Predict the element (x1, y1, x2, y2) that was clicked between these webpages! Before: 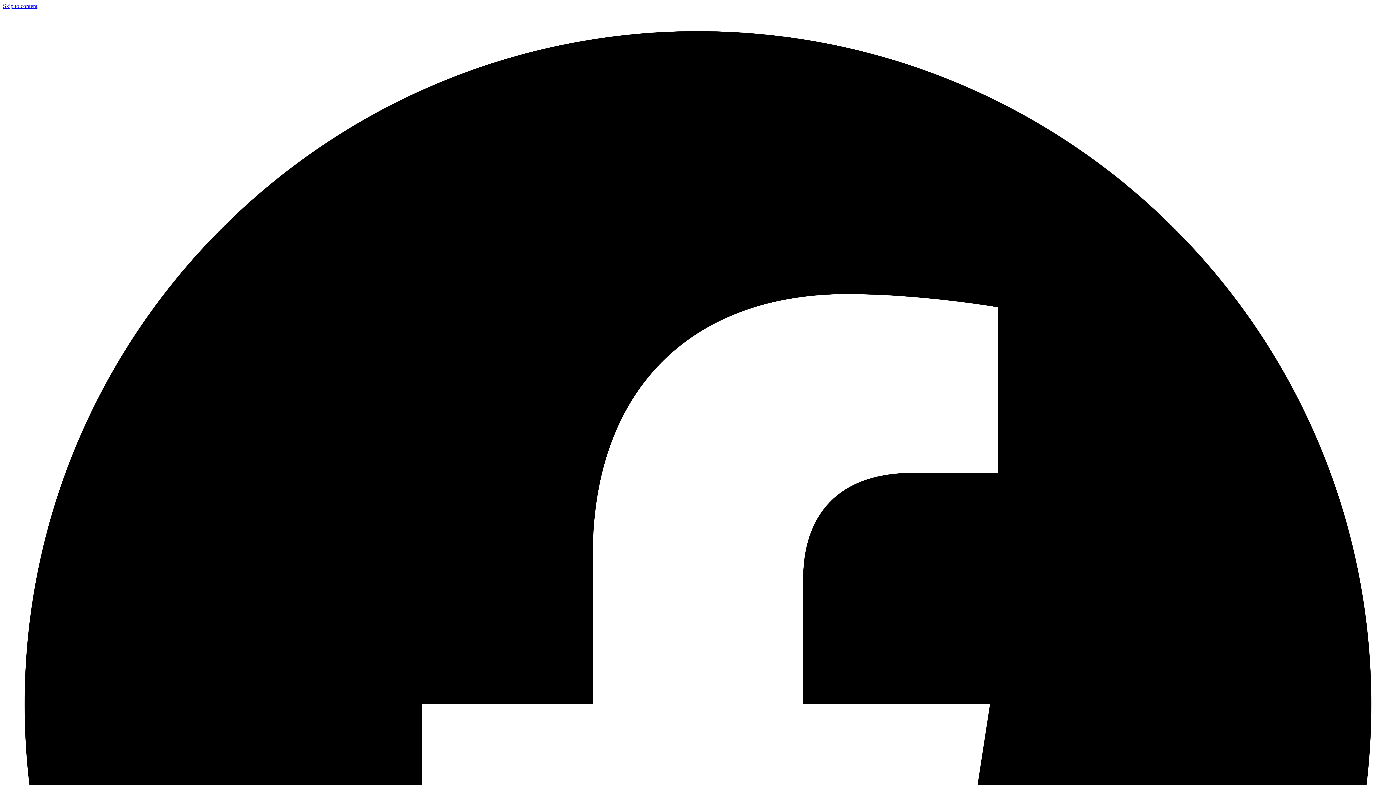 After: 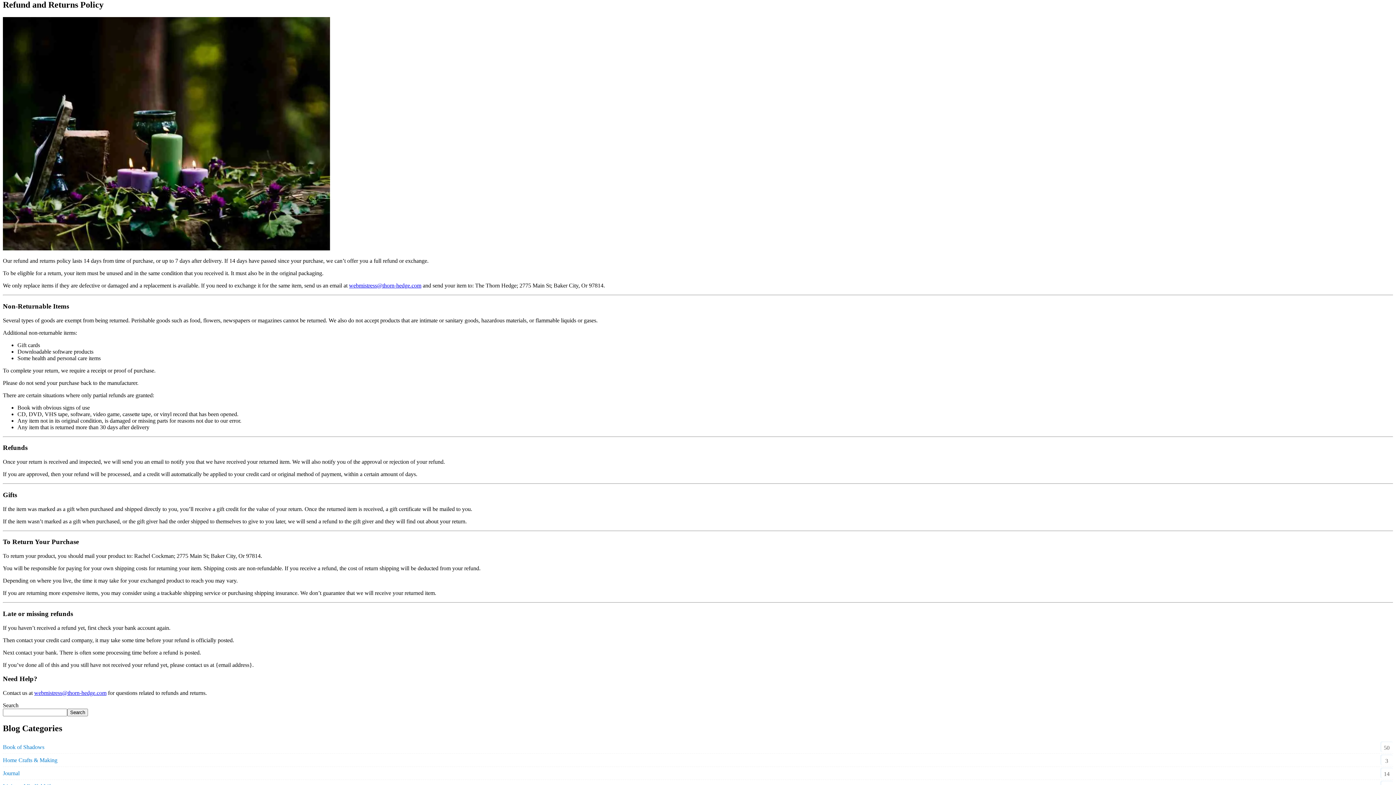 Action: label: Skip to content bbox: (2, 2, 37, 9)